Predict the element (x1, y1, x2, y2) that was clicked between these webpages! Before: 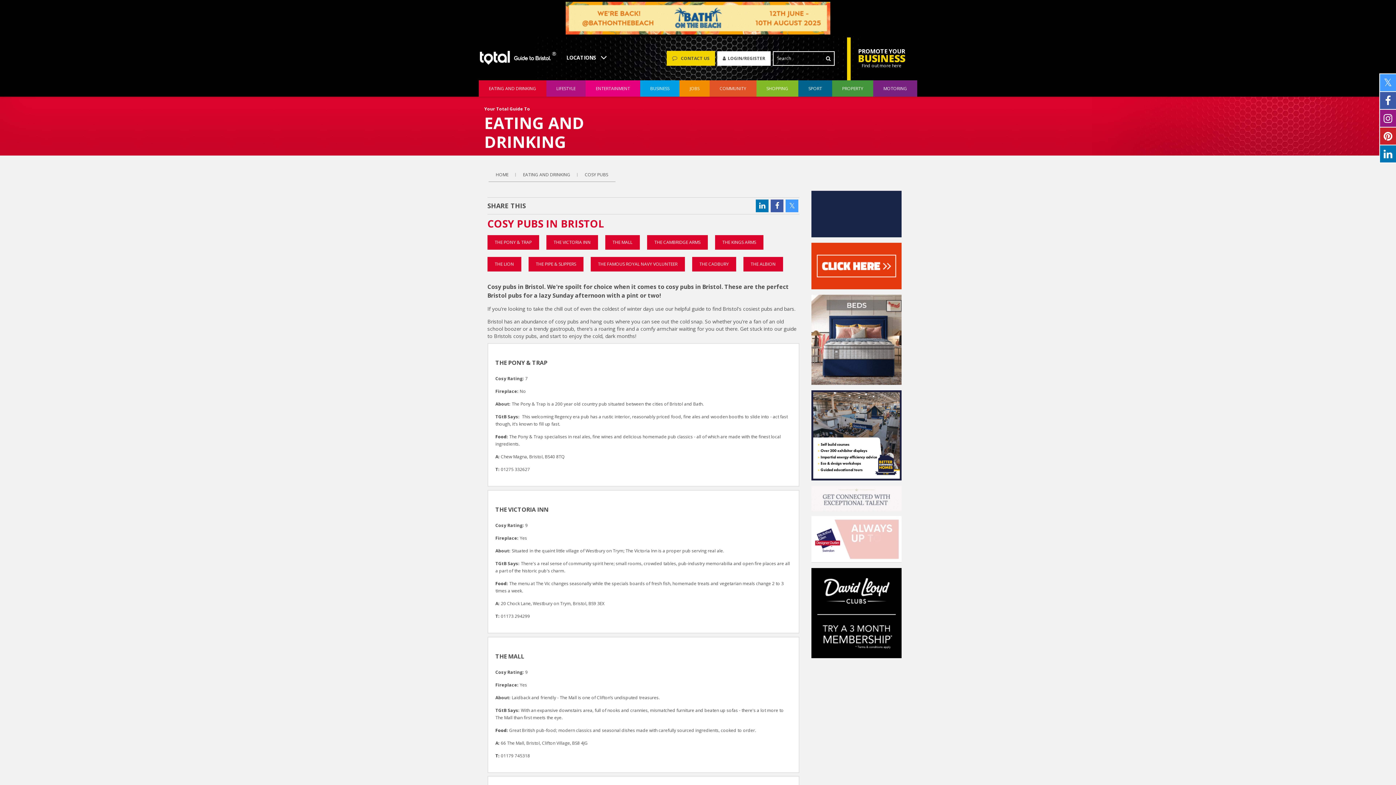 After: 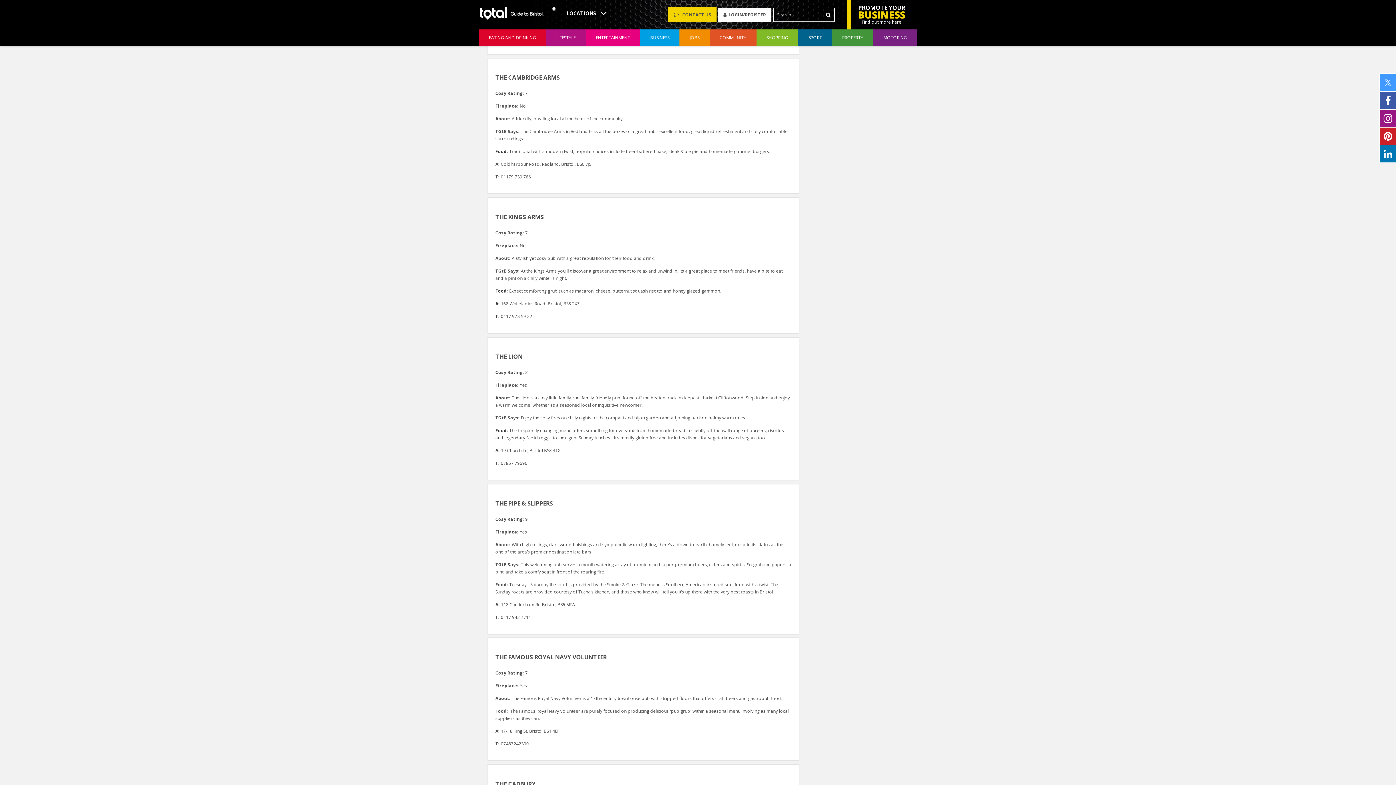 Action: label: THE CAMBRIDGE ARMS bbox: (647, 235, 707, 249)